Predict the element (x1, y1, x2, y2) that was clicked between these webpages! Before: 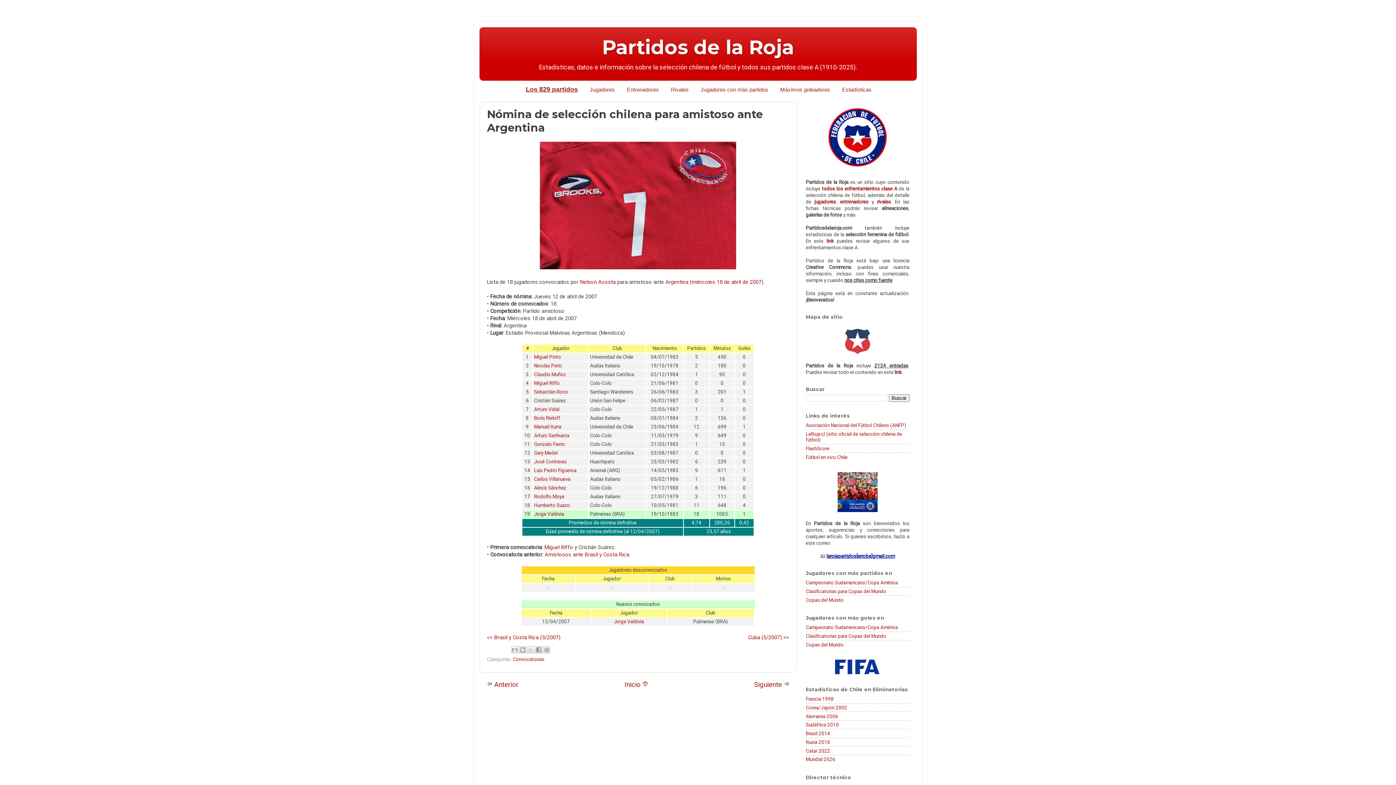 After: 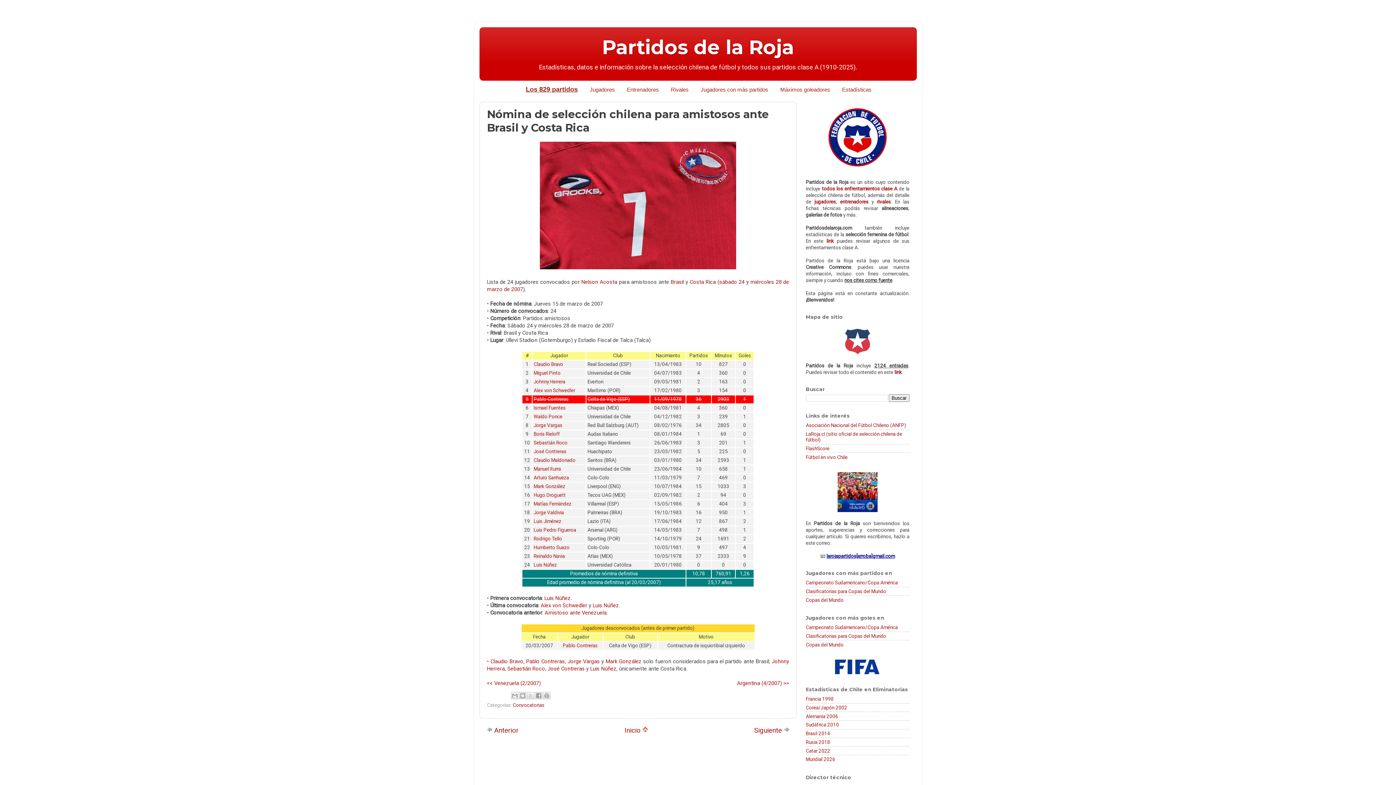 Action: bbox: (544, 551, 629, 558) label: Amistosos ante Brasil y Costa Rica